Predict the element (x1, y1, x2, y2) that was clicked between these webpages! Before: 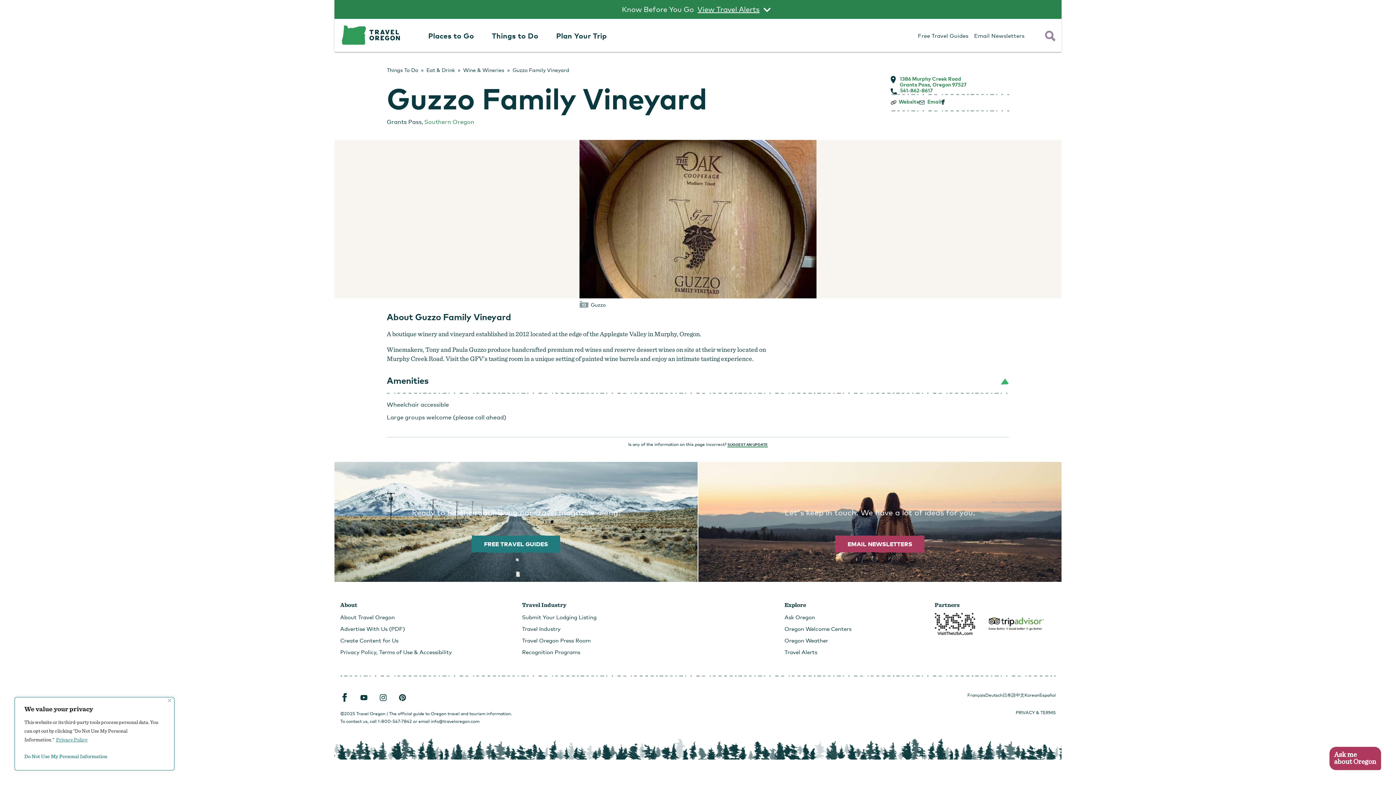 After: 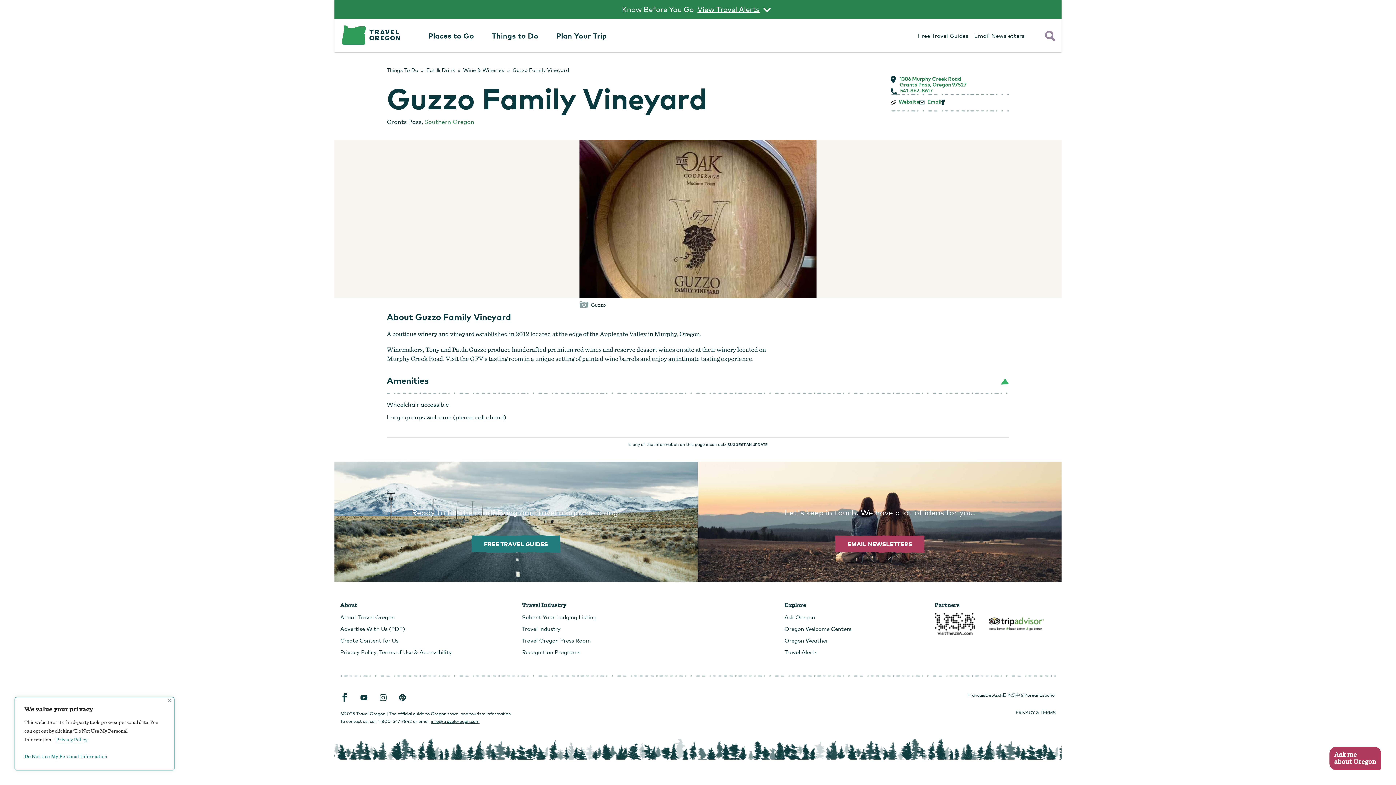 Action: bbox: (430, 719, 479, 724) label: info@traveloregon.com